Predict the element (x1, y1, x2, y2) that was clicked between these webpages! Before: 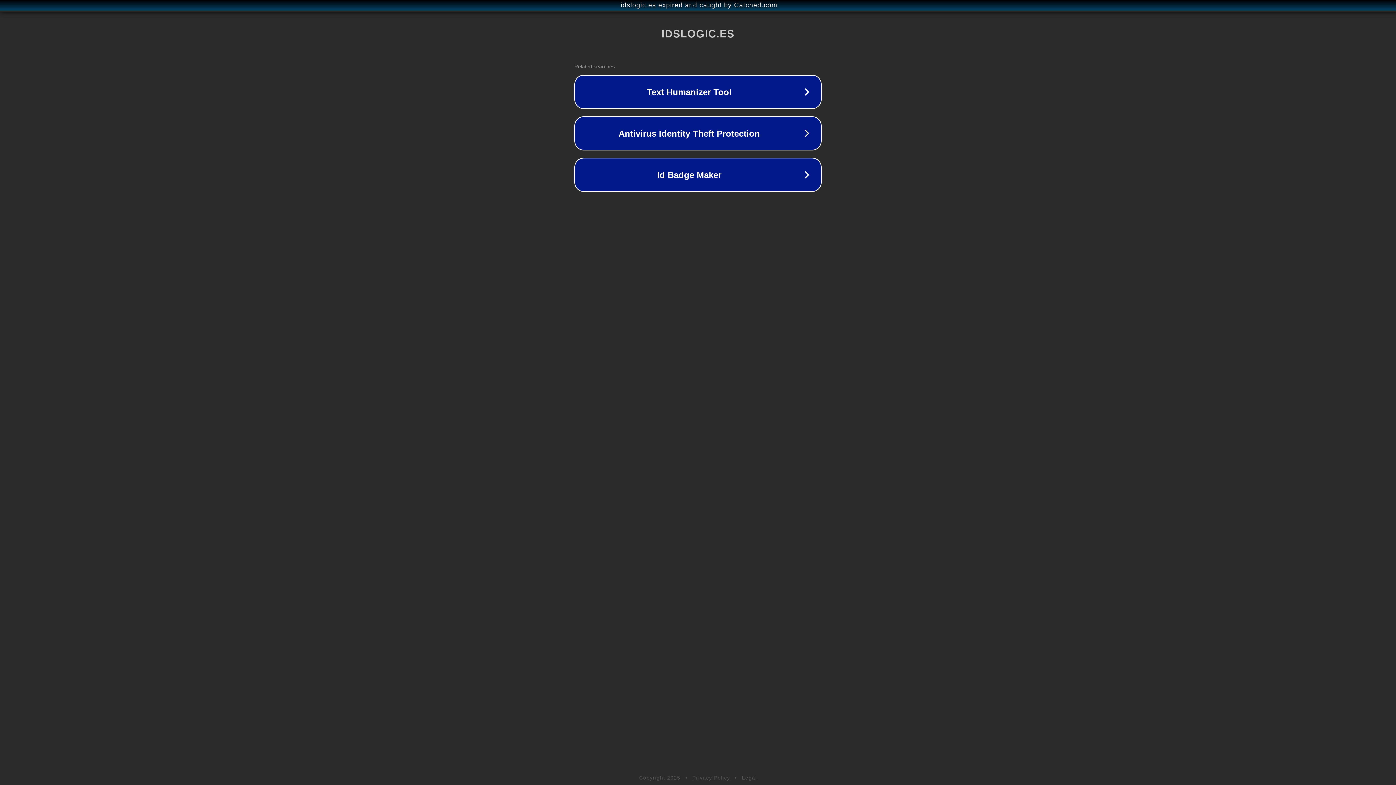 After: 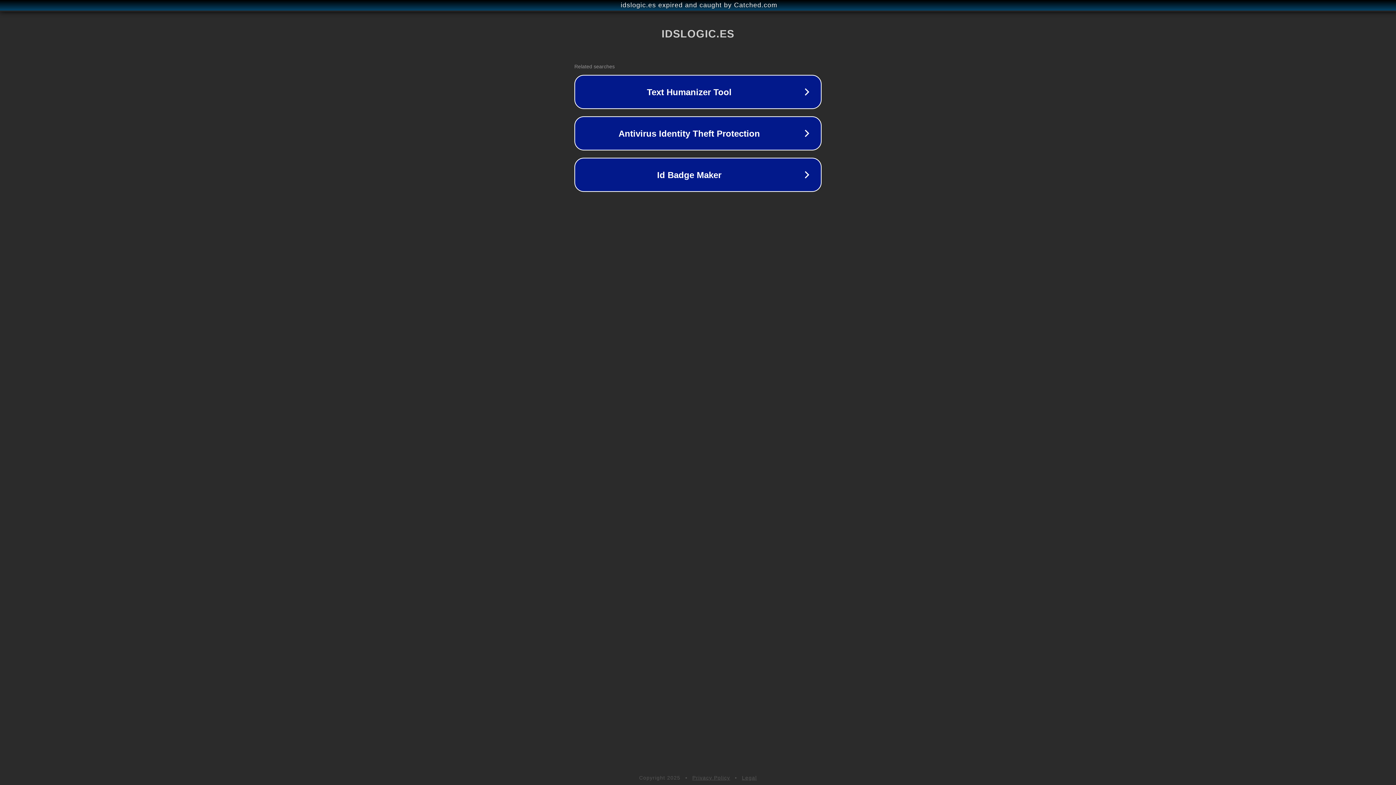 Action: label: Privacy Policy bbox: (692, 775, 730, 781)